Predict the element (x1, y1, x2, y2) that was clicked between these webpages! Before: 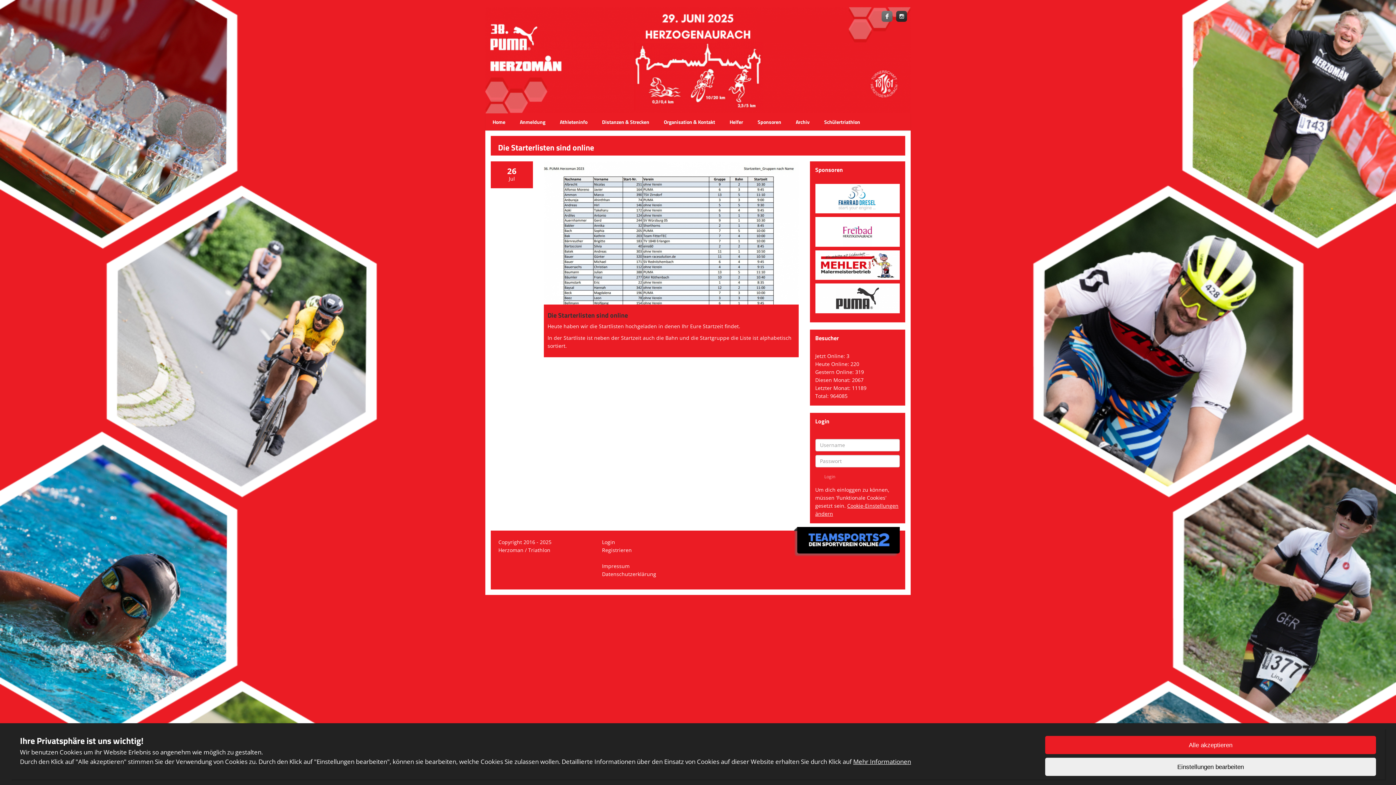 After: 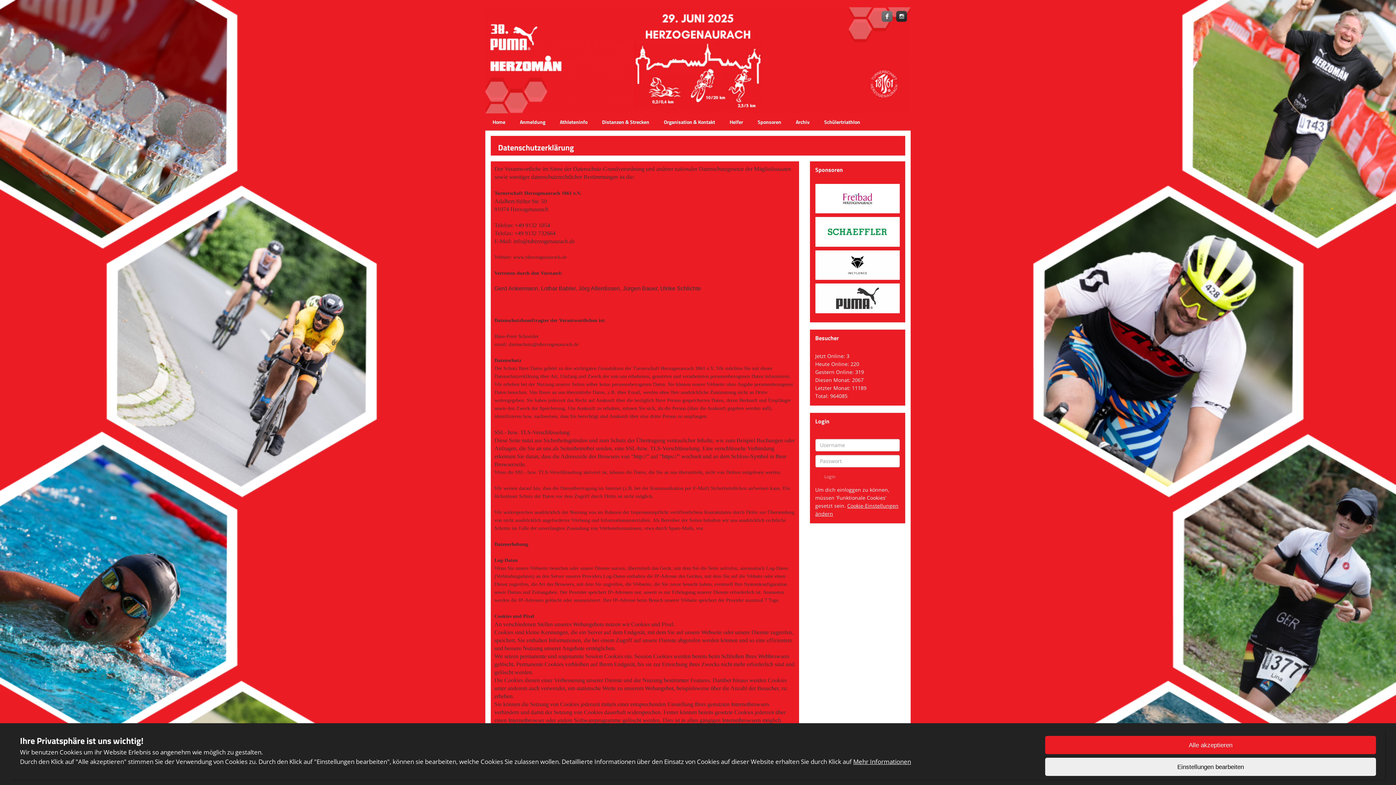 Action: bbox: (853, 757, 911, 766) label: Mehr Informationen